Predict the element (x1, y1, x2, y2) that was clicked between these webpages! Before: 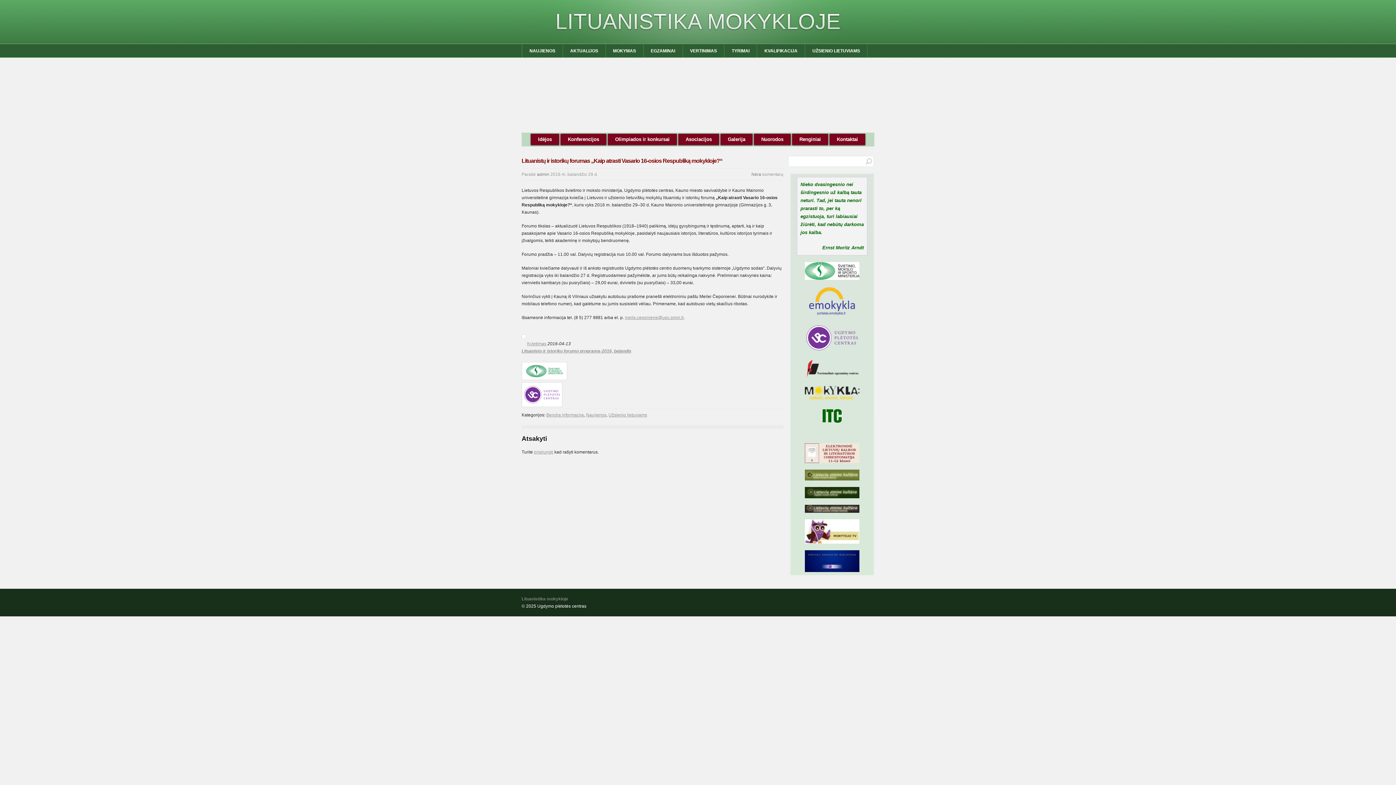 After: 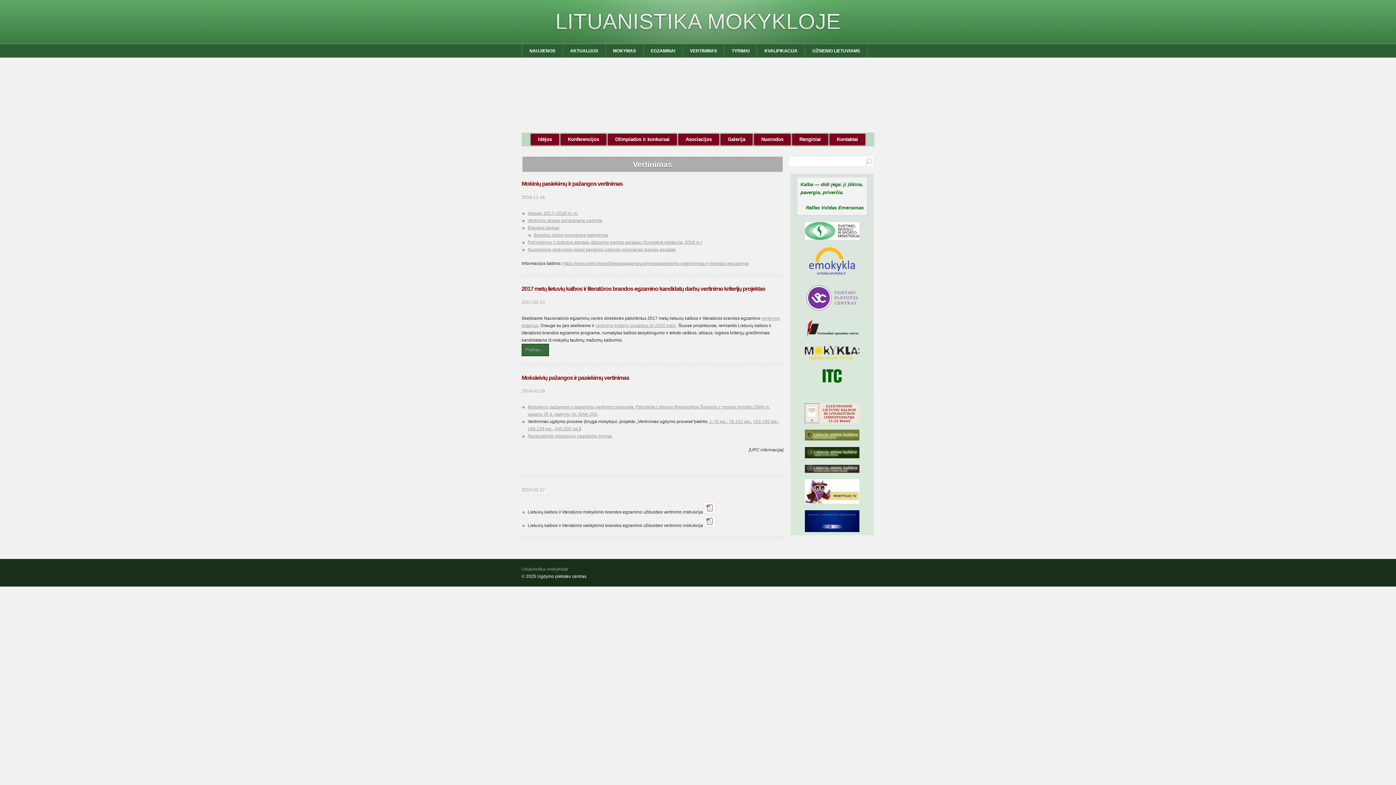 Action: bbox: (682, 44, 724, 57) label: VERTINIMAS